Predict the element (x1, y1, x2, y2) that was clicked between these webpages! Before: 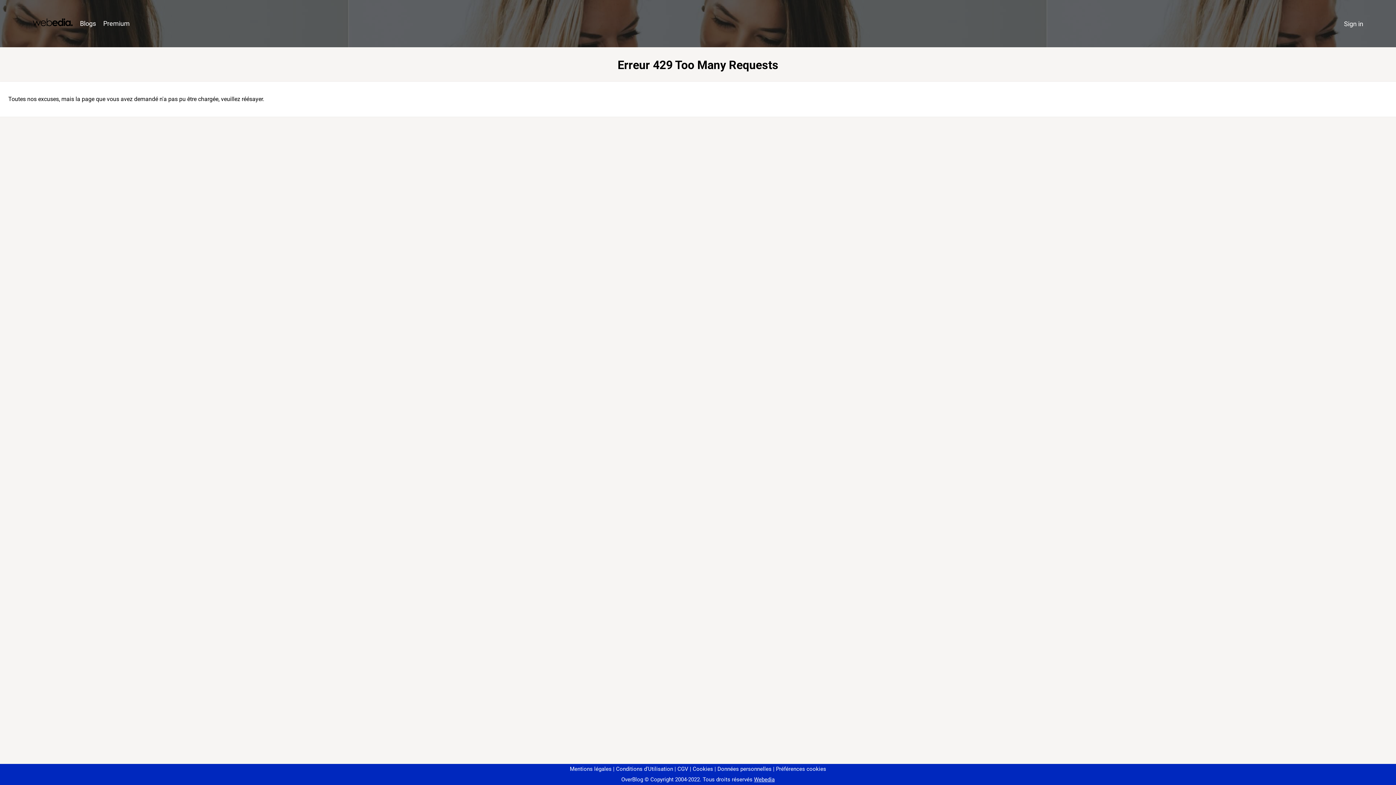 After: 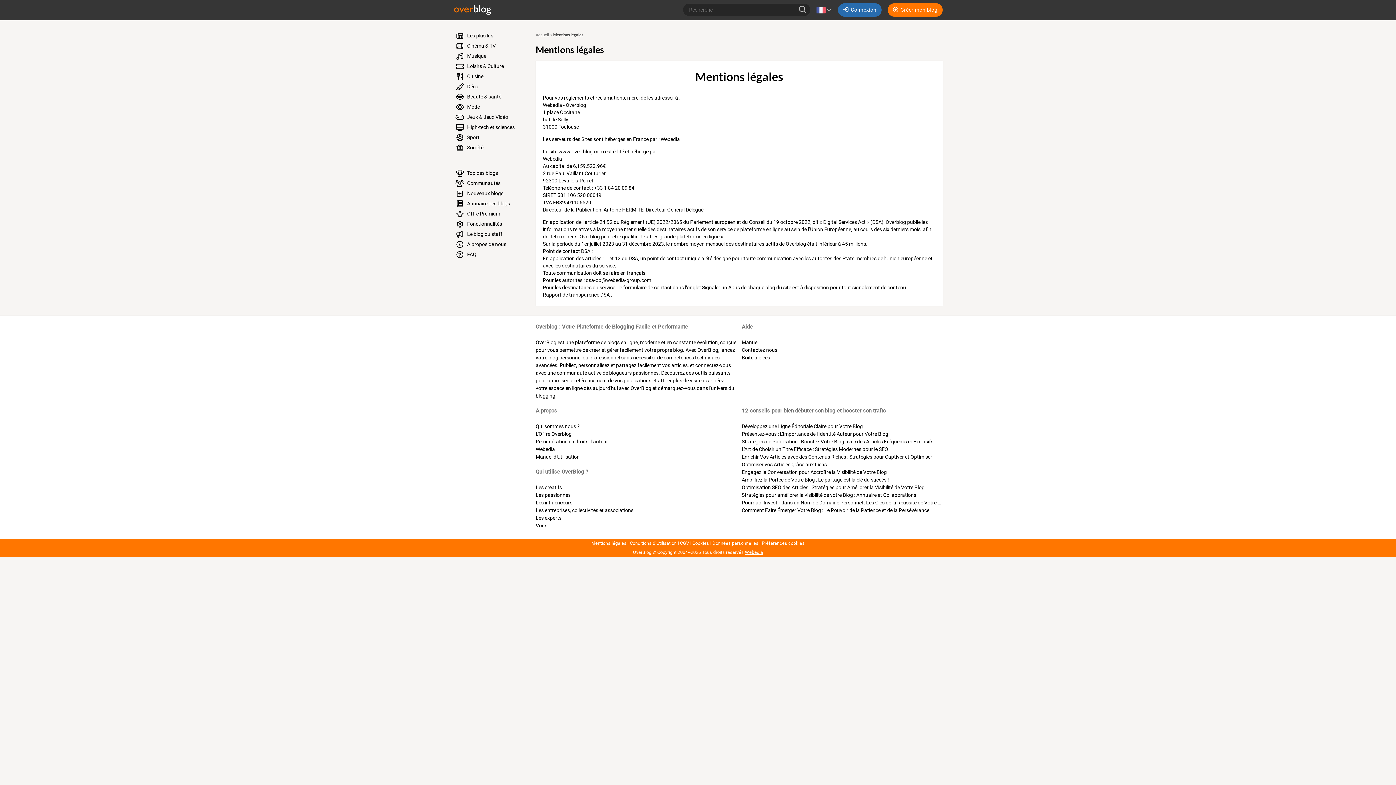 Action: label: Mentions légales bbox: (570, 766, 611, 772)